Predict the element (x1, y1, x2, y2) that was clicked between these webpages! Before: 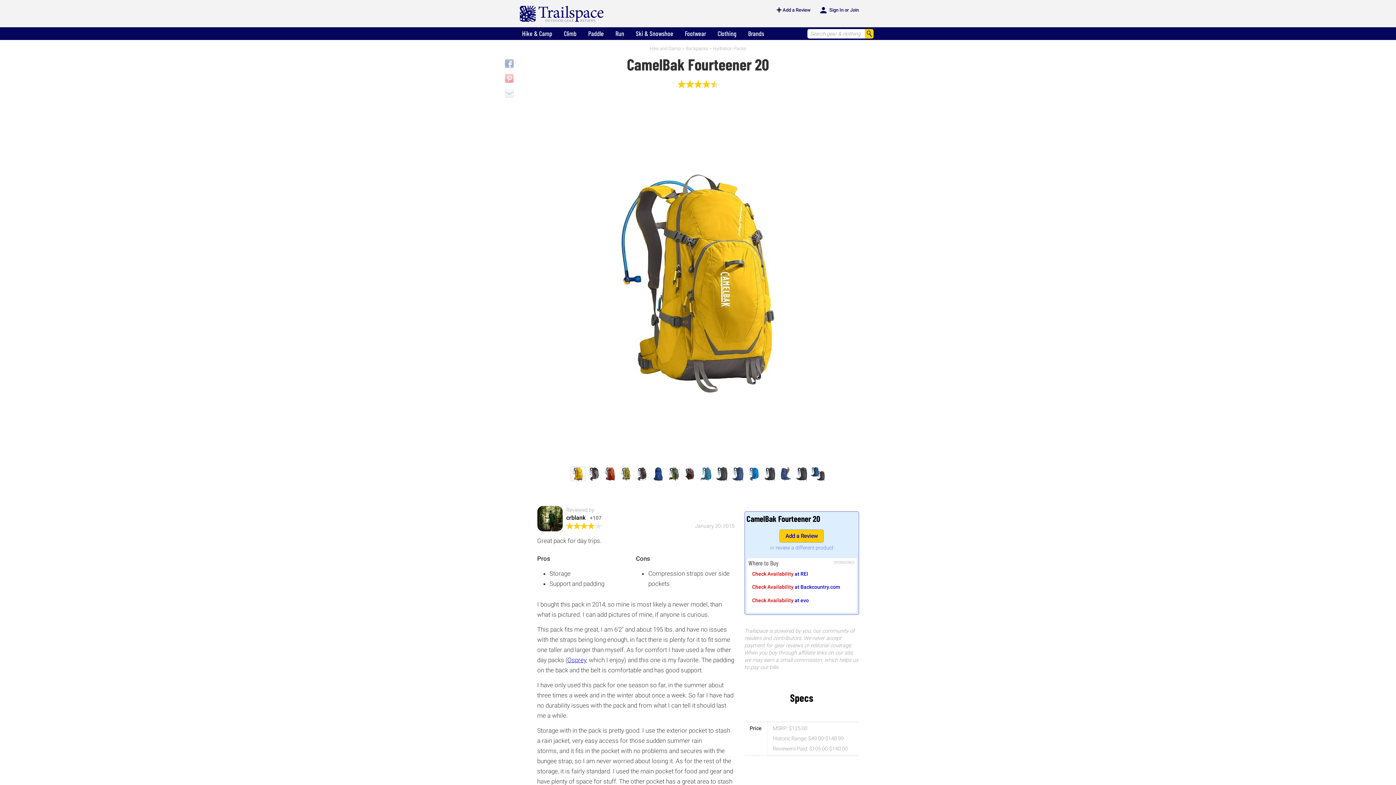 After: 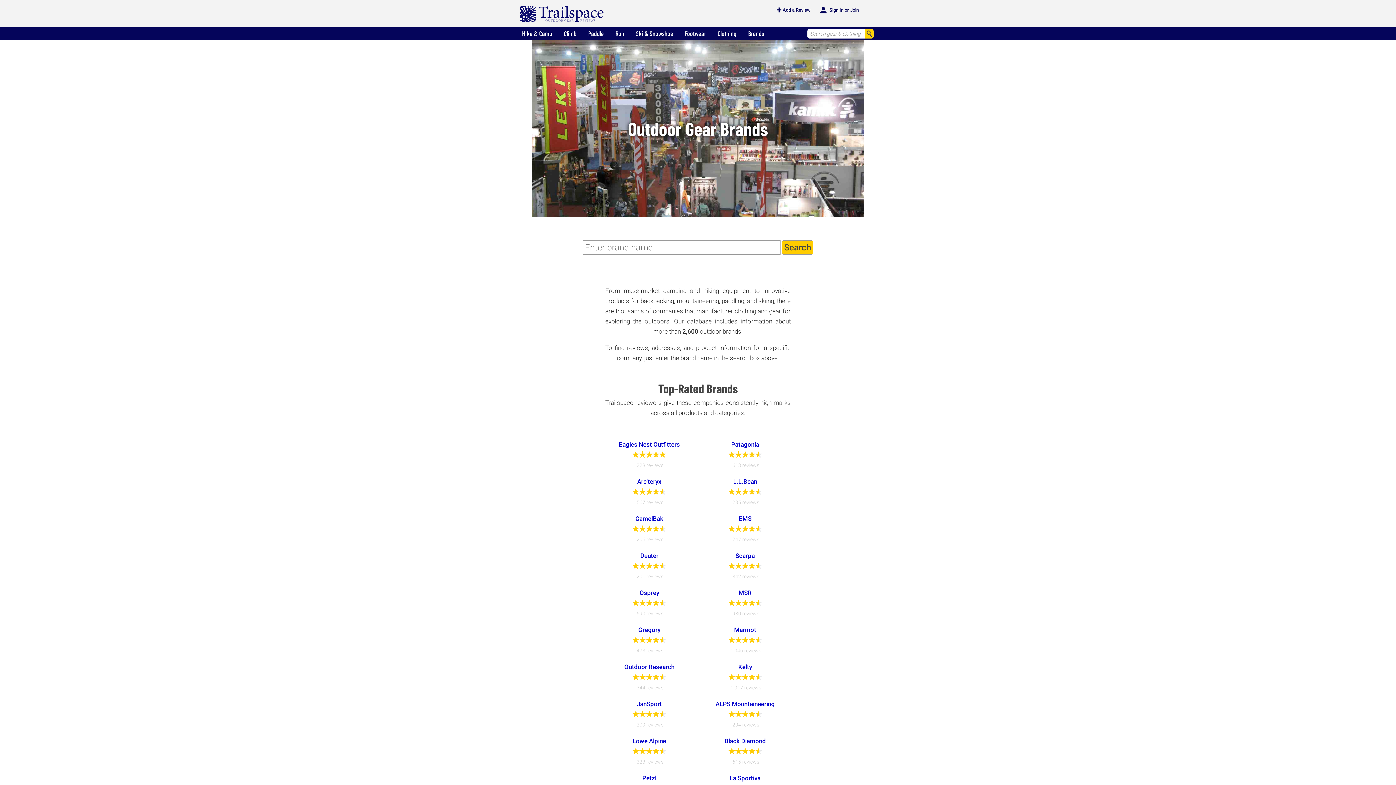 Action: bbox: (742, 27, 769, 39) label: Brands